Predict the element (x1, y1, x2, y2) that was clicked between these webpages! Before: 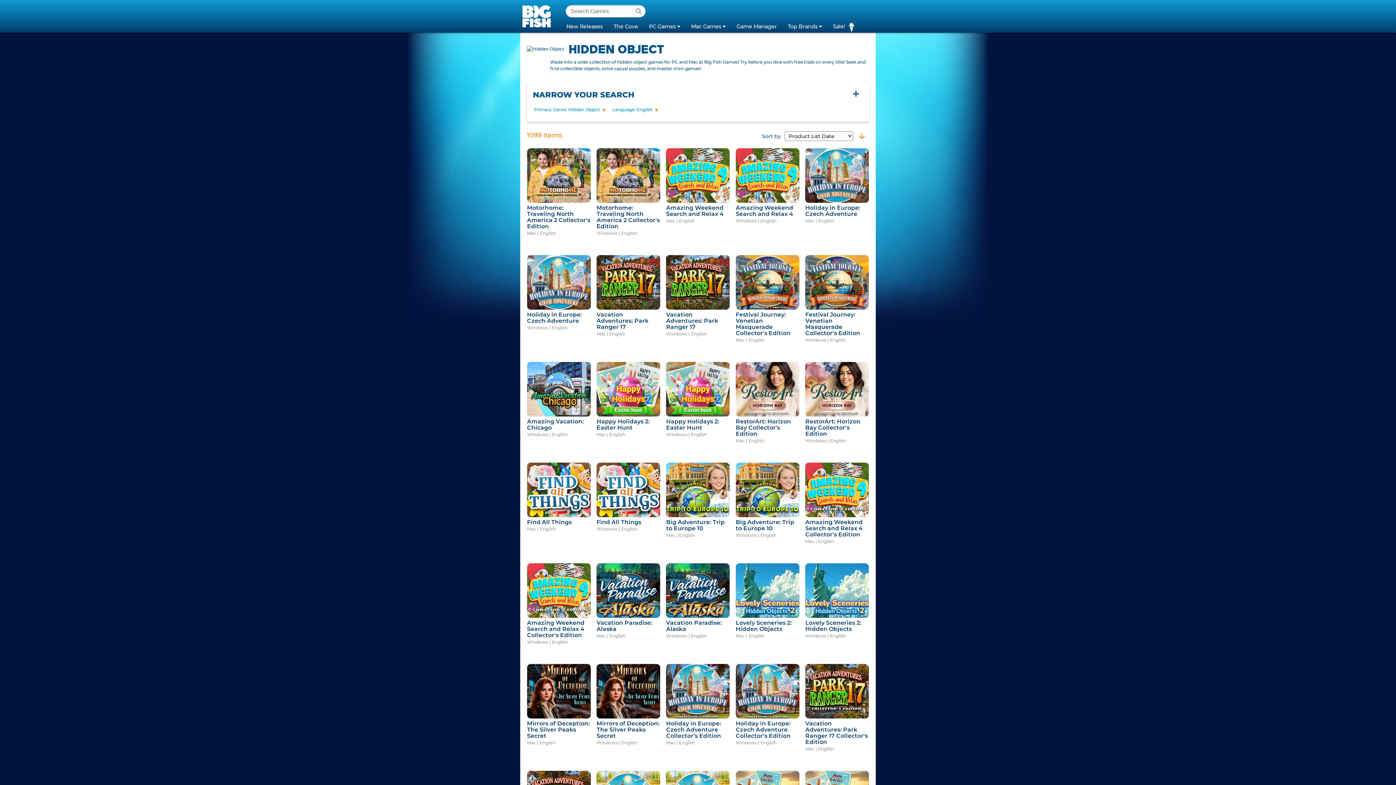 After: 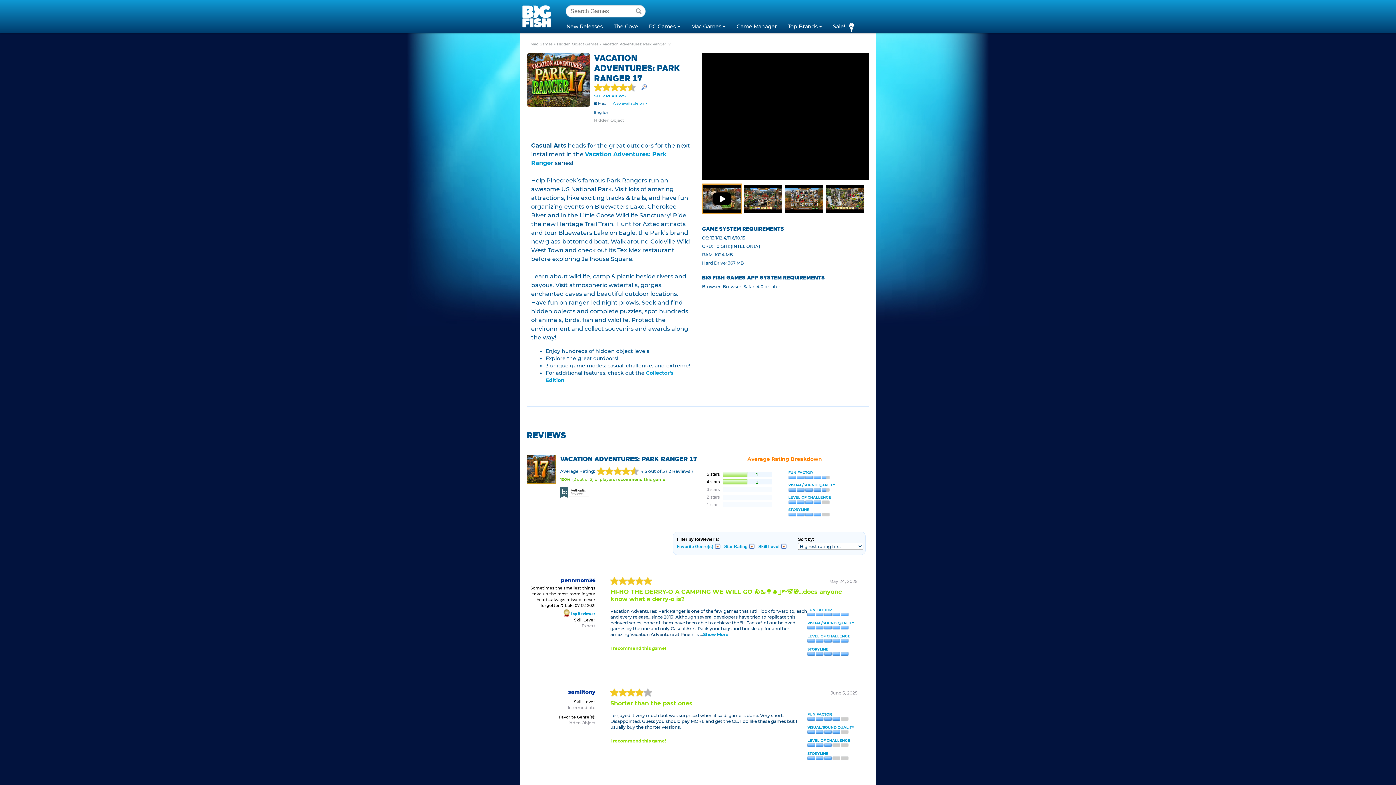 Action: bbox: (596, 311, 648, 330) label: Vacation Adventures: Park Ranger 17